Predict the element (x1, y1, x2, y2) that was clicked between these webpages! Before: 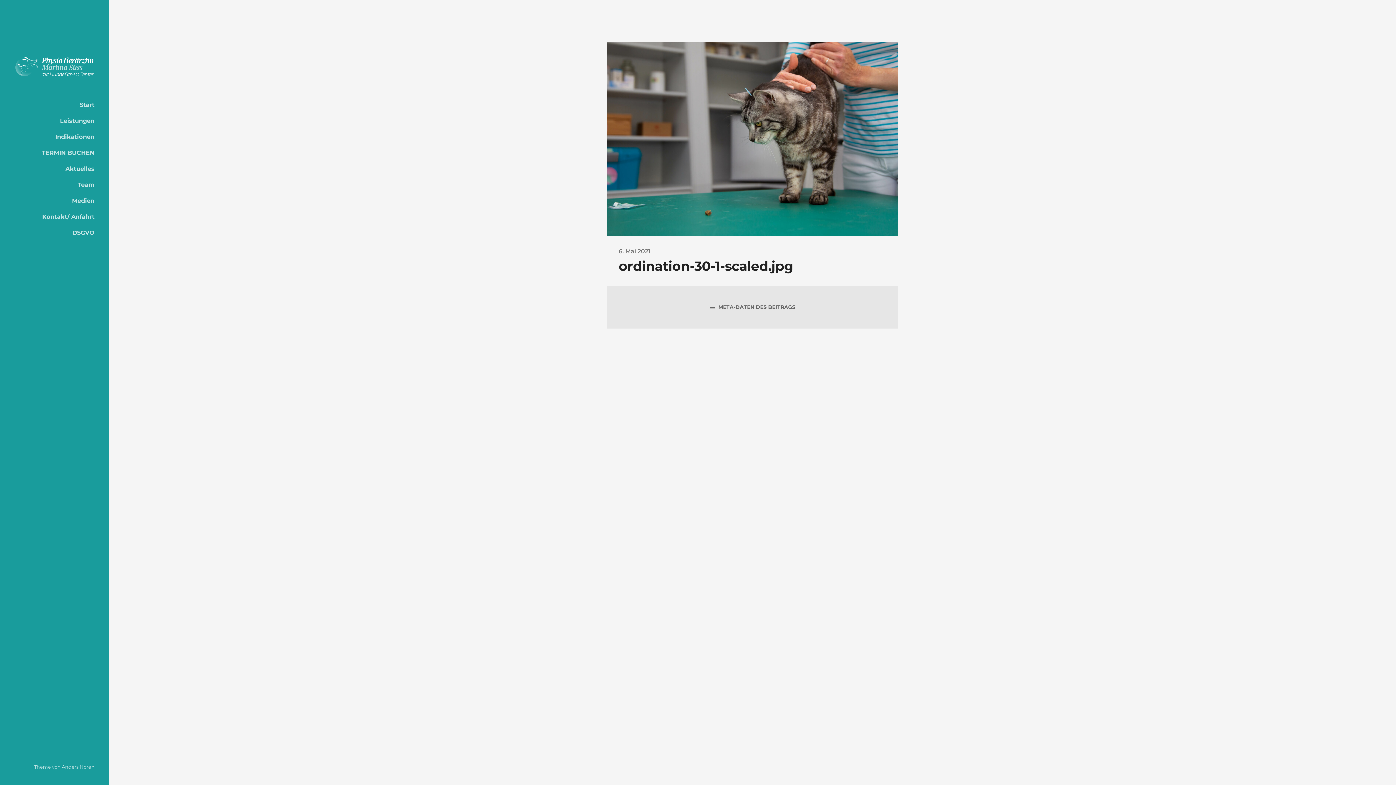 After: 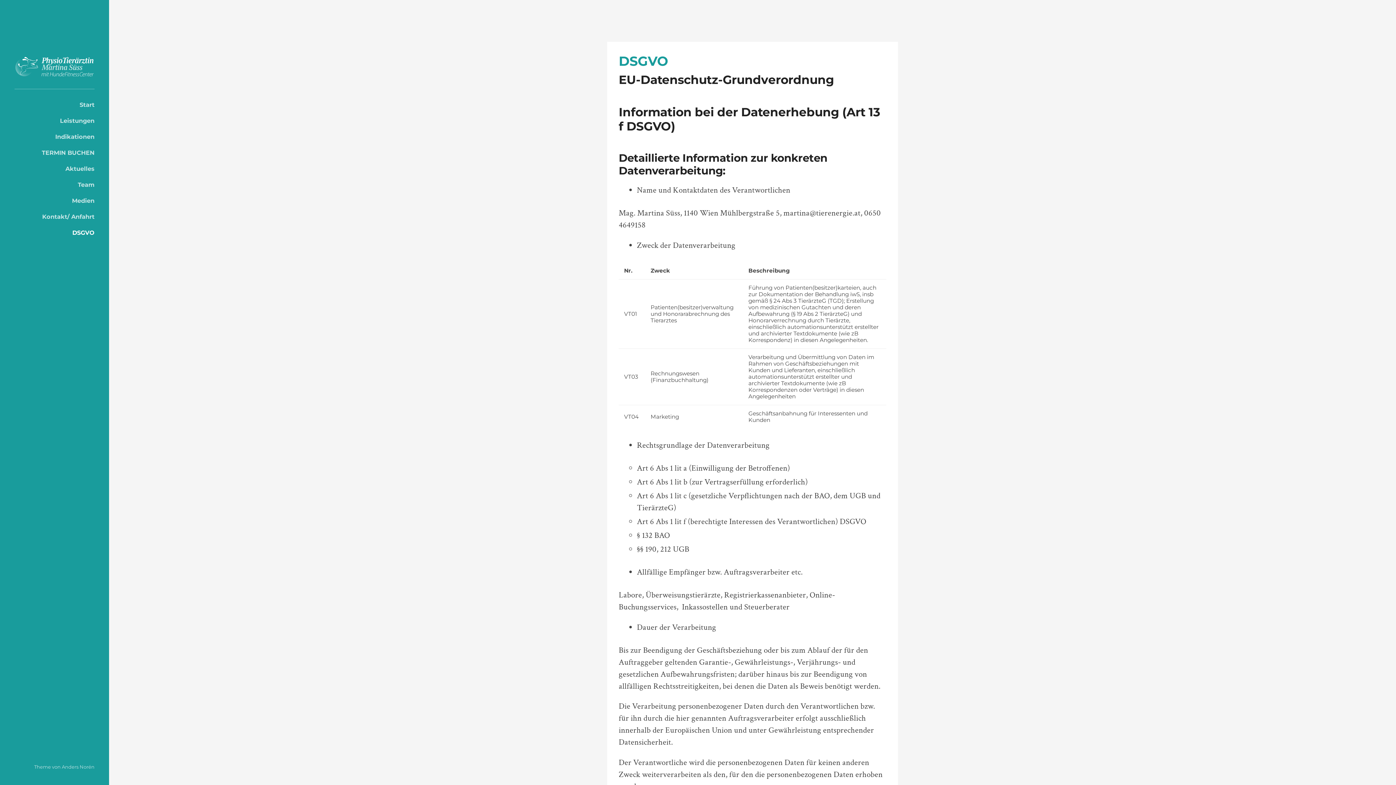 Action: label: DSGVO bbox: (14, 228, 94, 236)